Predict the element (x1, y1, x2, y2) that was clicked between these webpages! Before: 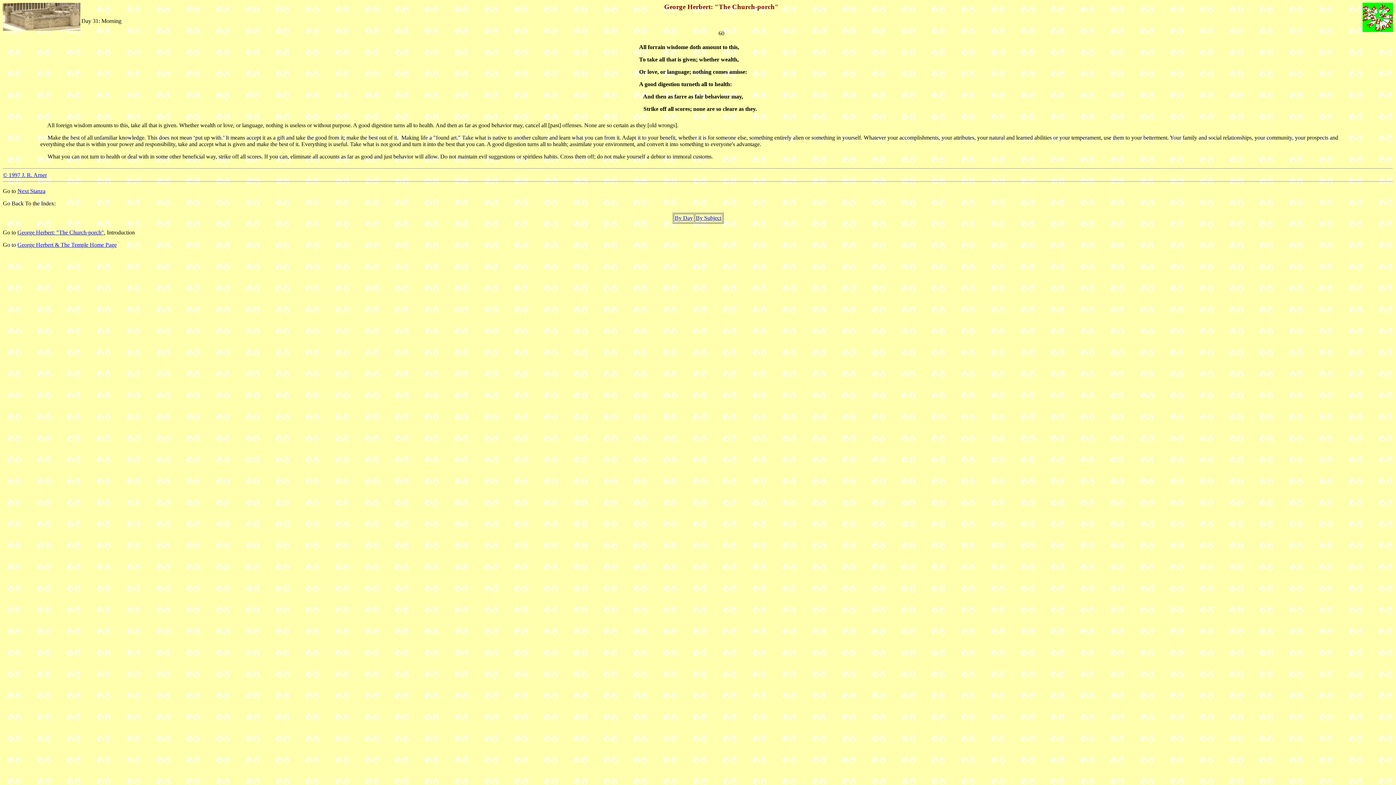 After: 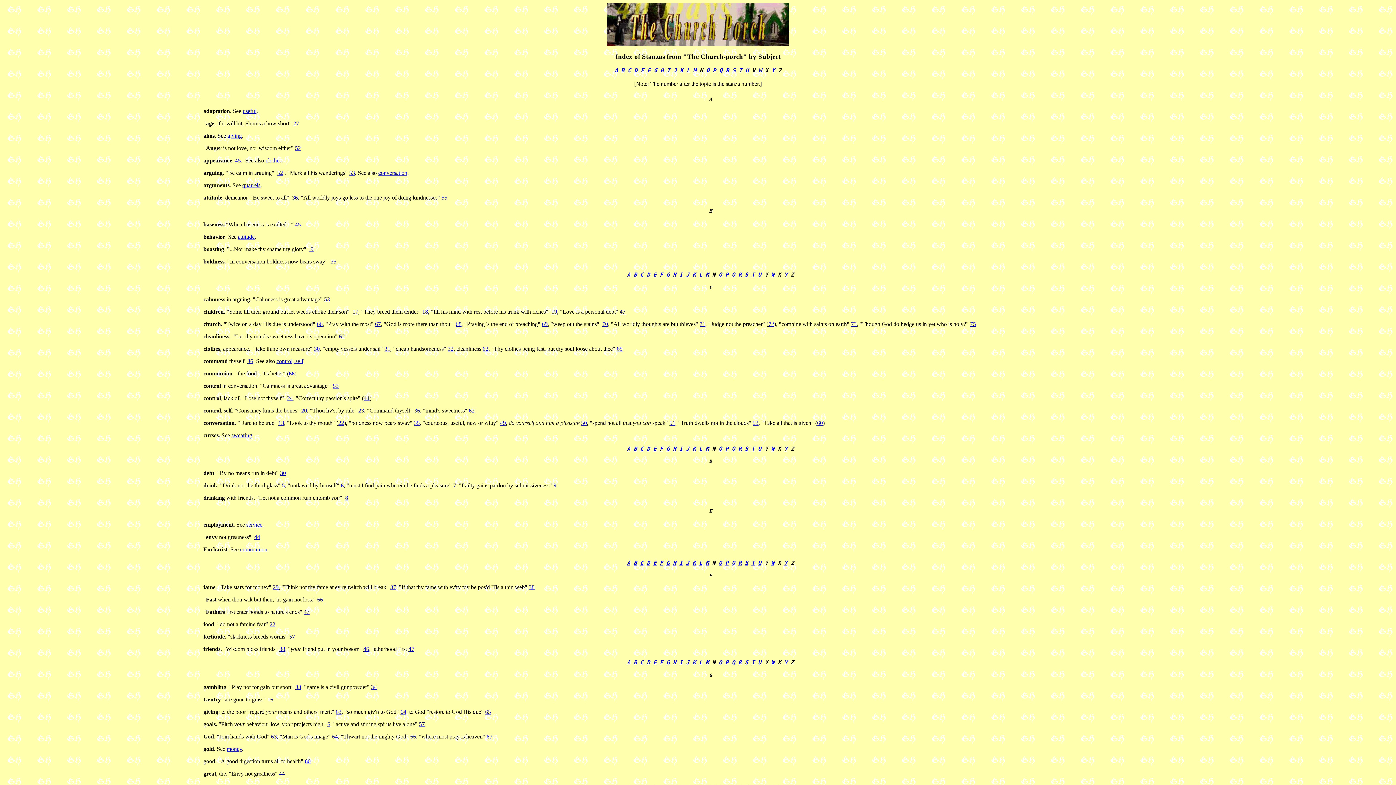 Action: label: By Subject bbox: (696, 214, 721, 220)